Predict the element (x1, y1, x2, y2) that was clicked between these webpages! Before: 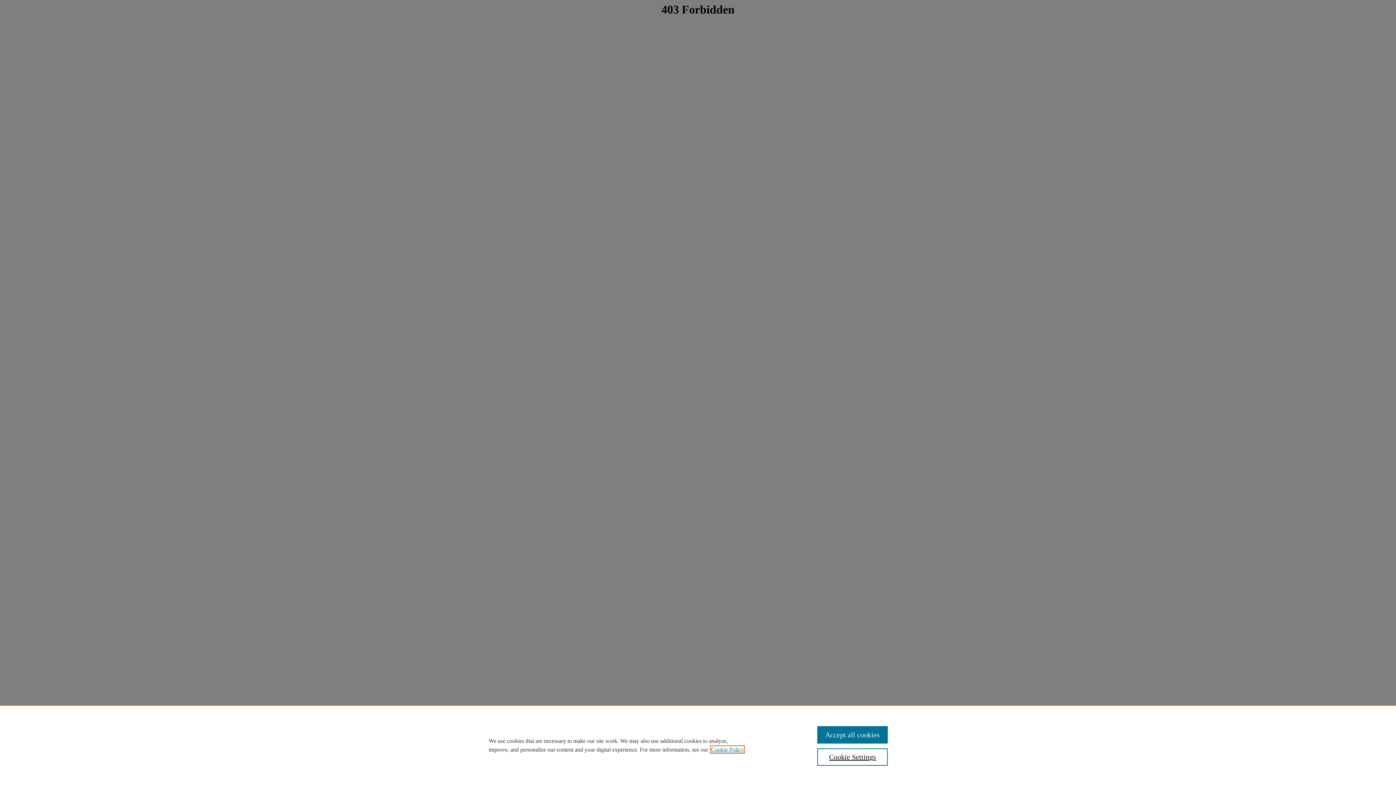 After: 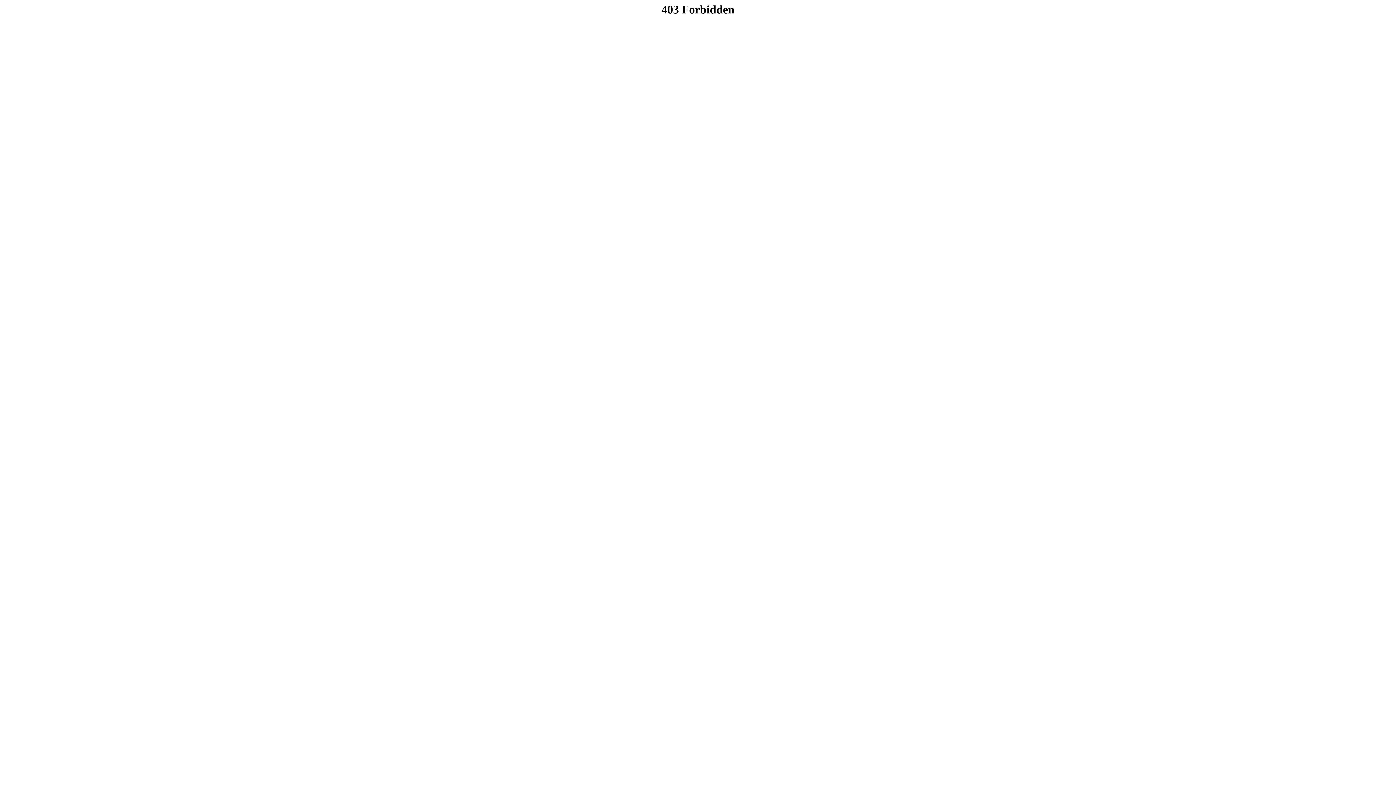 Action: bbox: (817, 726, 887, 744) label: Accept all cookies